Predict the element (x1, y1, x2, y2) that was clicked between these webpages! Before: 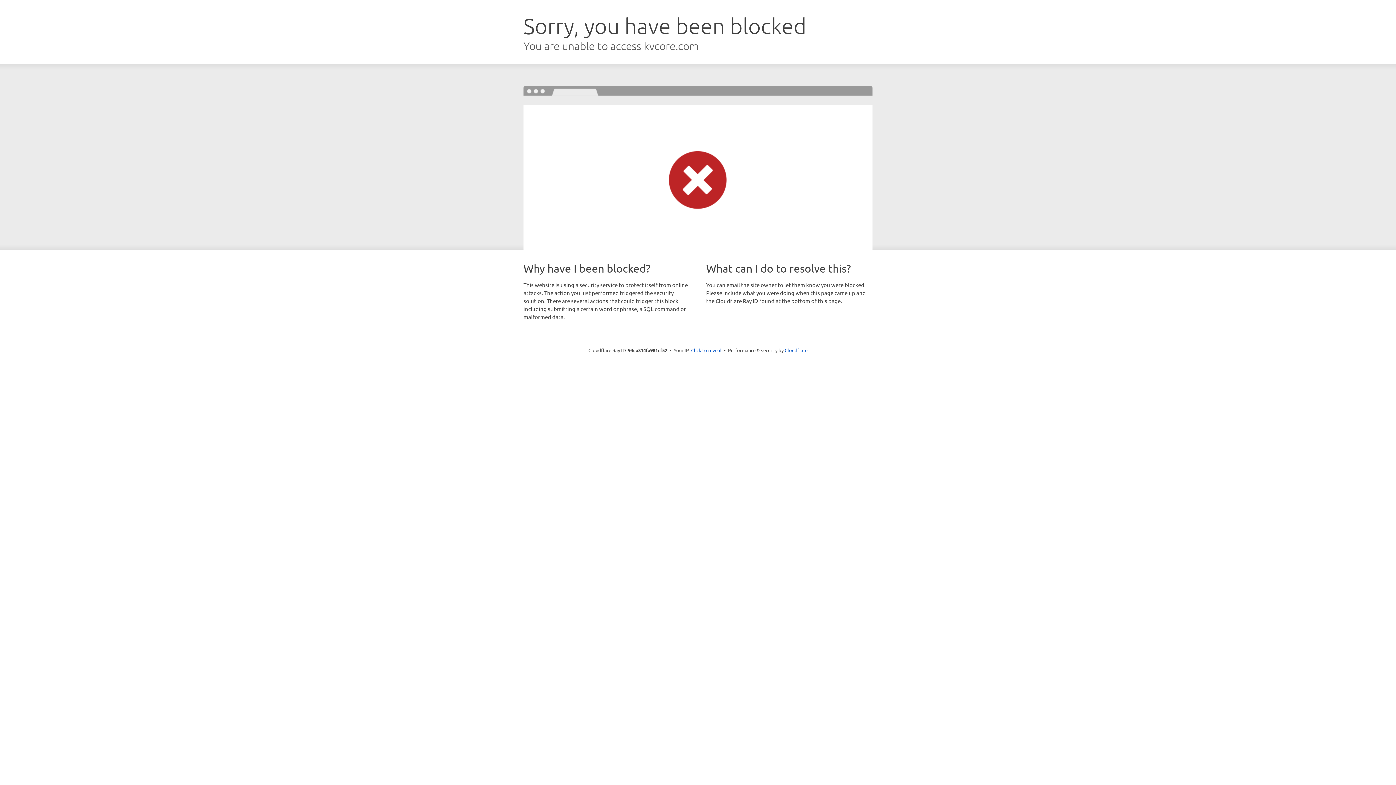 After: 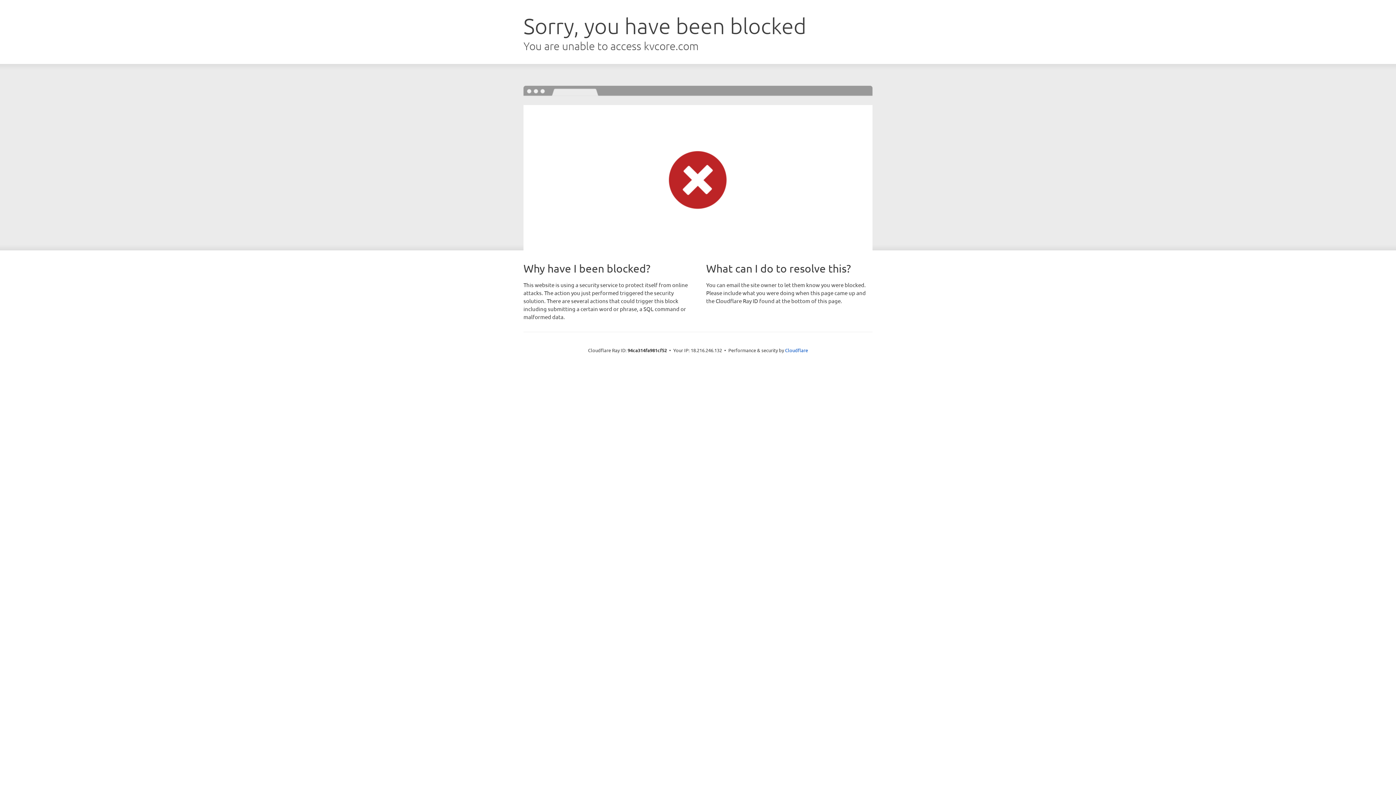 Action: bbox: (691, 346, 721, 353) label: Click to reveal